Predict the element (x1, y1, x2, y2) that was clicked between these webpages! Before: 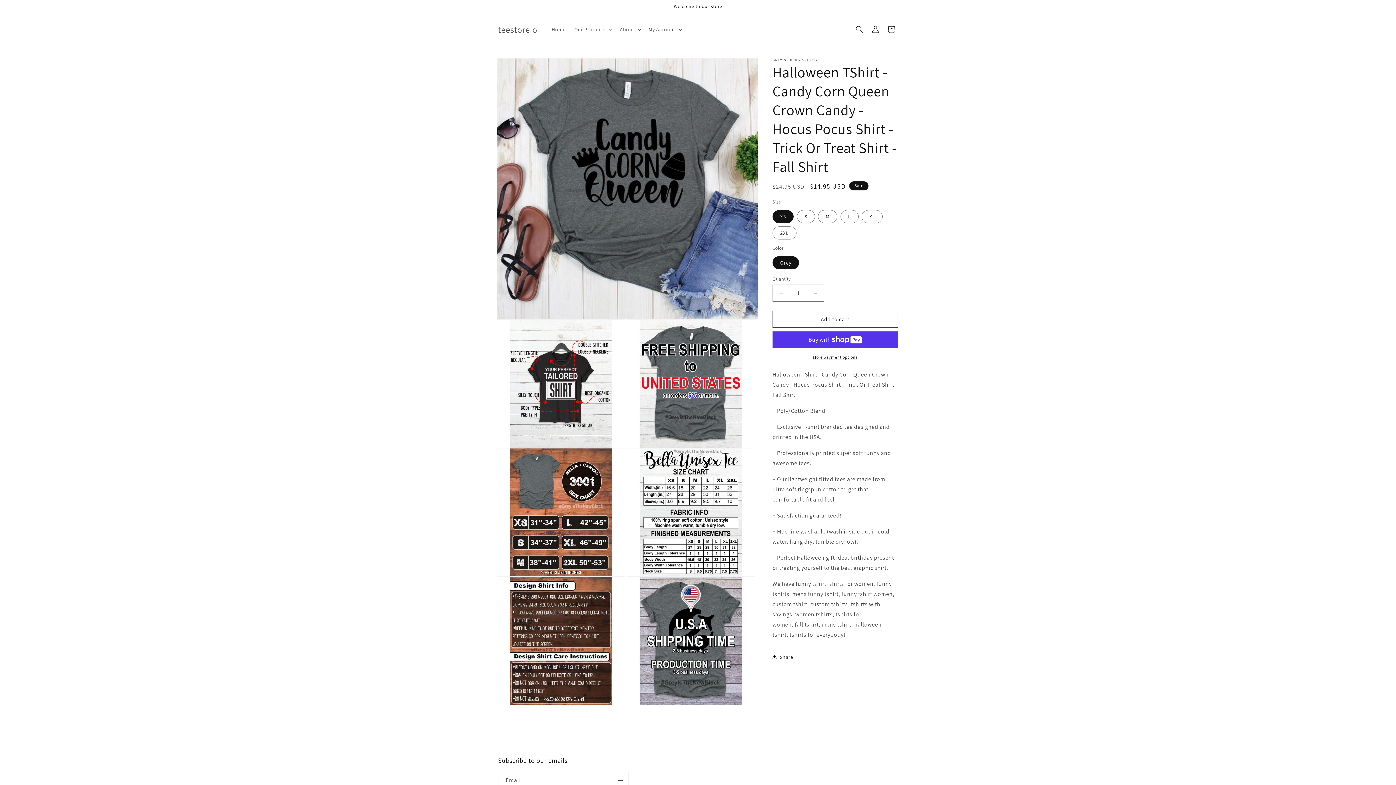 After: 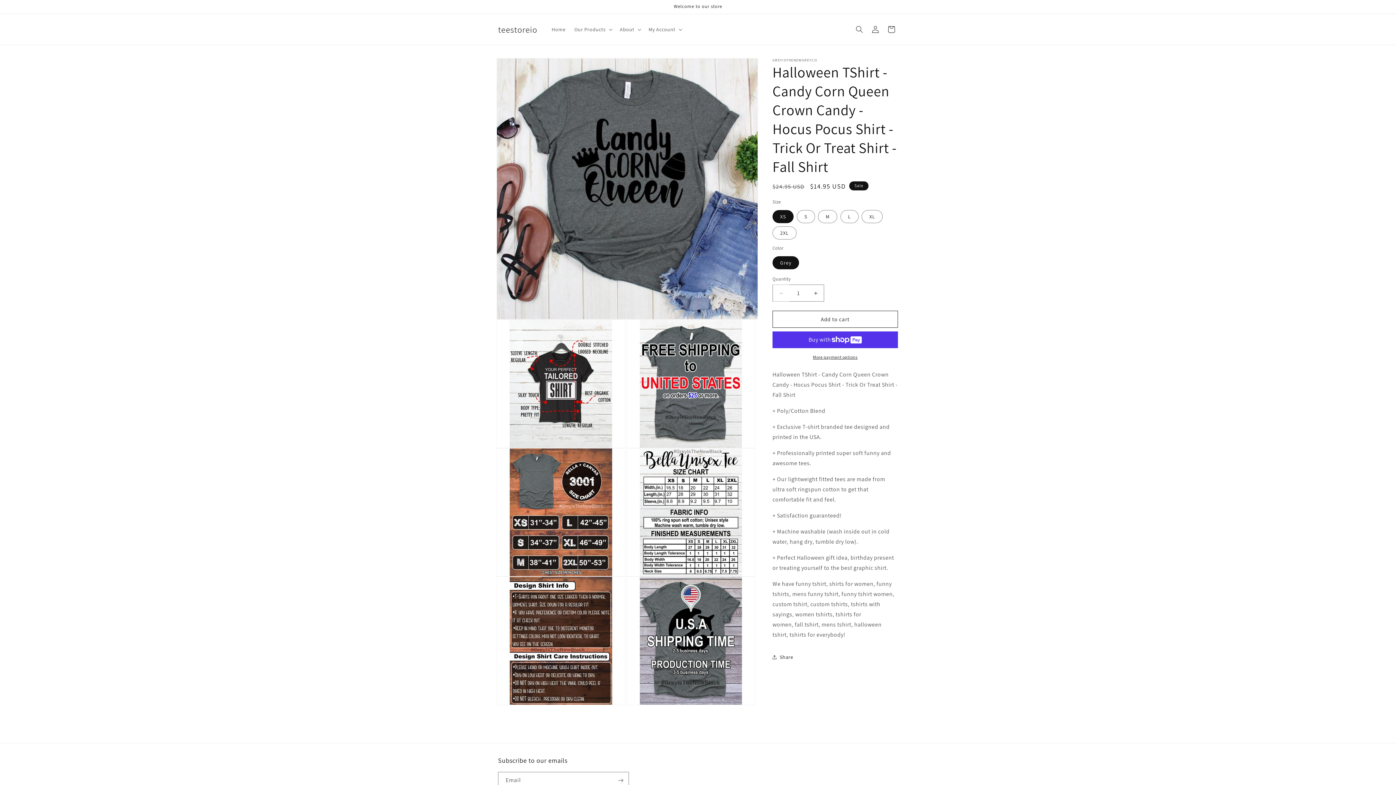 Action: bbox: (773, 284, 789, 301) label: Decrease quantity for Halloween TShirt - Candy Corn Queen Crown Candy - Hocus Pocus Shirt - Trick Or Treat Shirt - Fall Shirt